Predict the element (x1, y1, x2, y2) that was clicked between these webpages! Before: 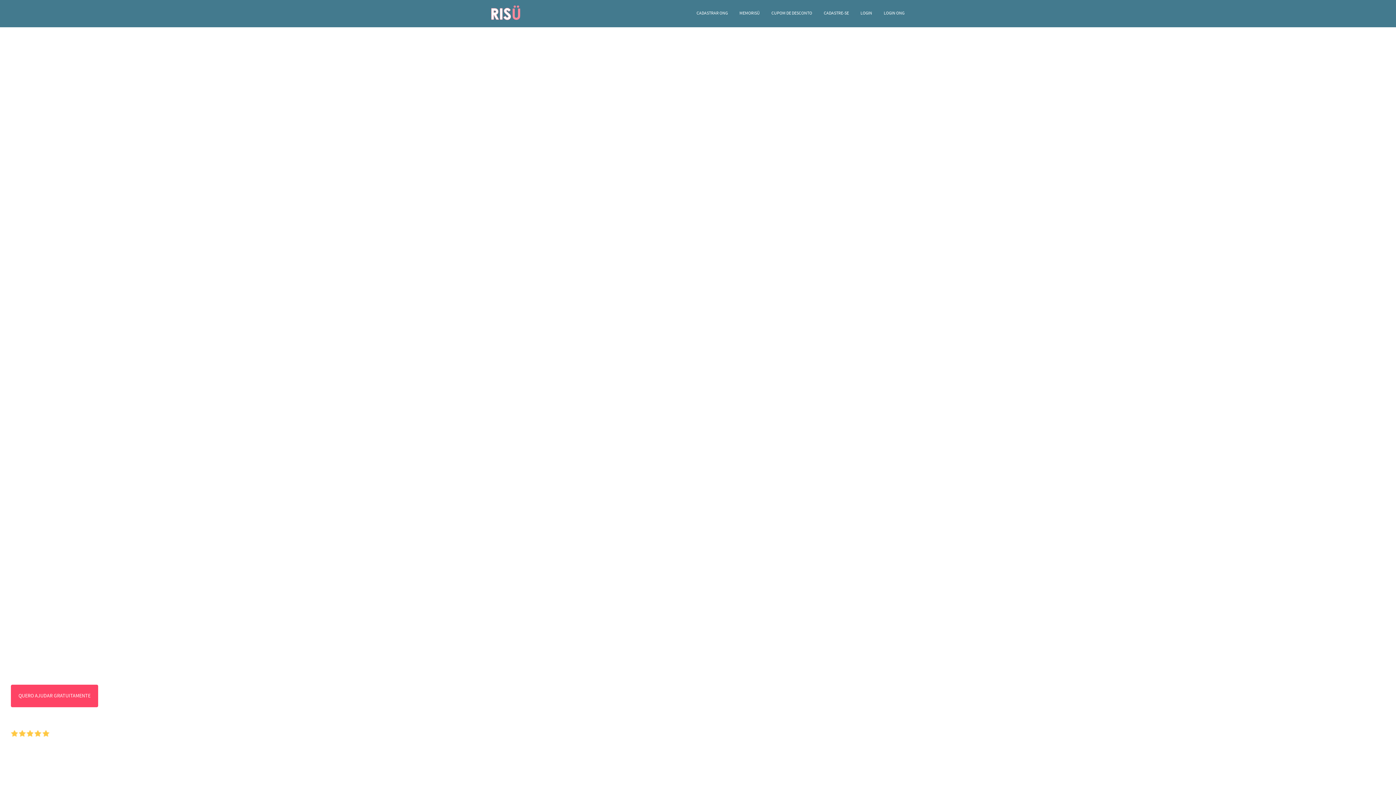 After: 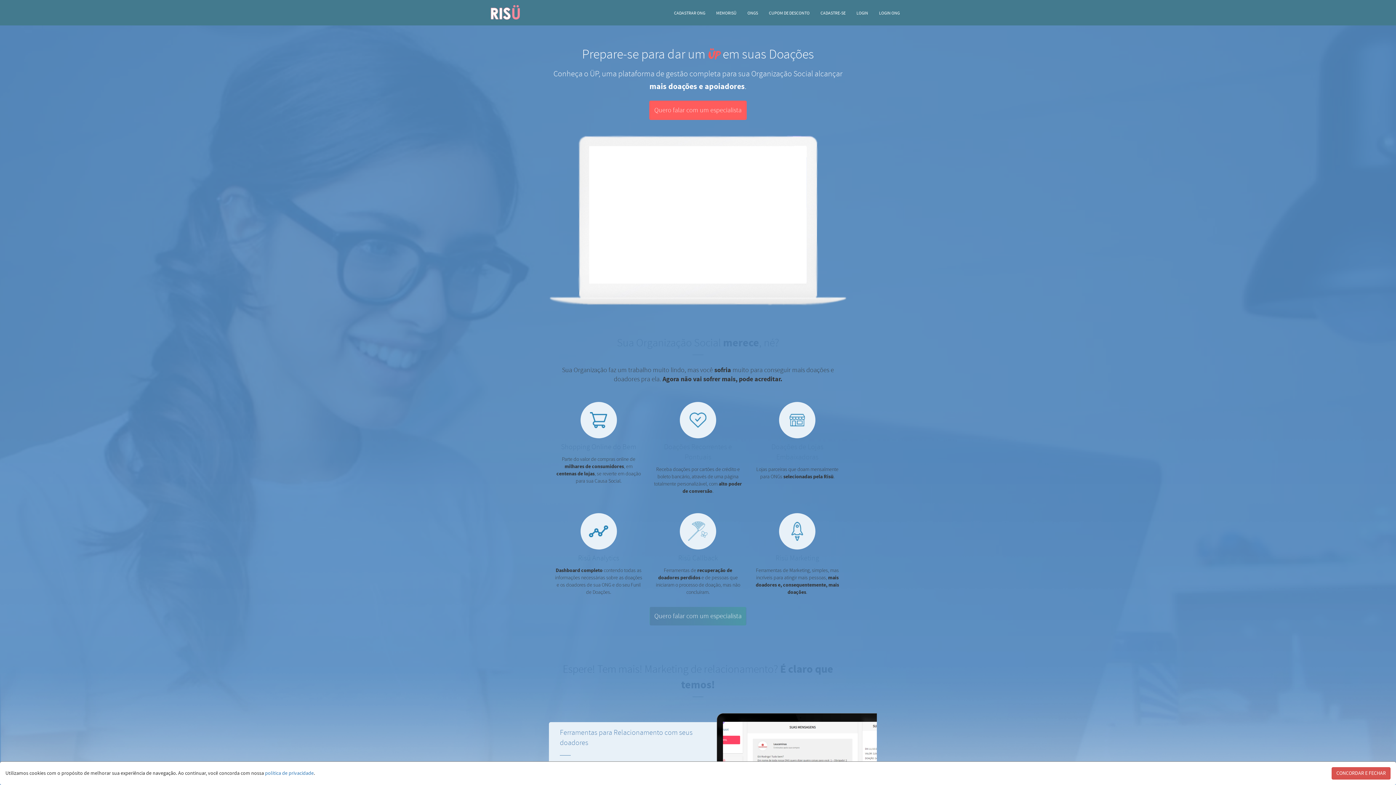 Action: bbox: (690, 5, 733, 21) label: CADASTRAR ONG